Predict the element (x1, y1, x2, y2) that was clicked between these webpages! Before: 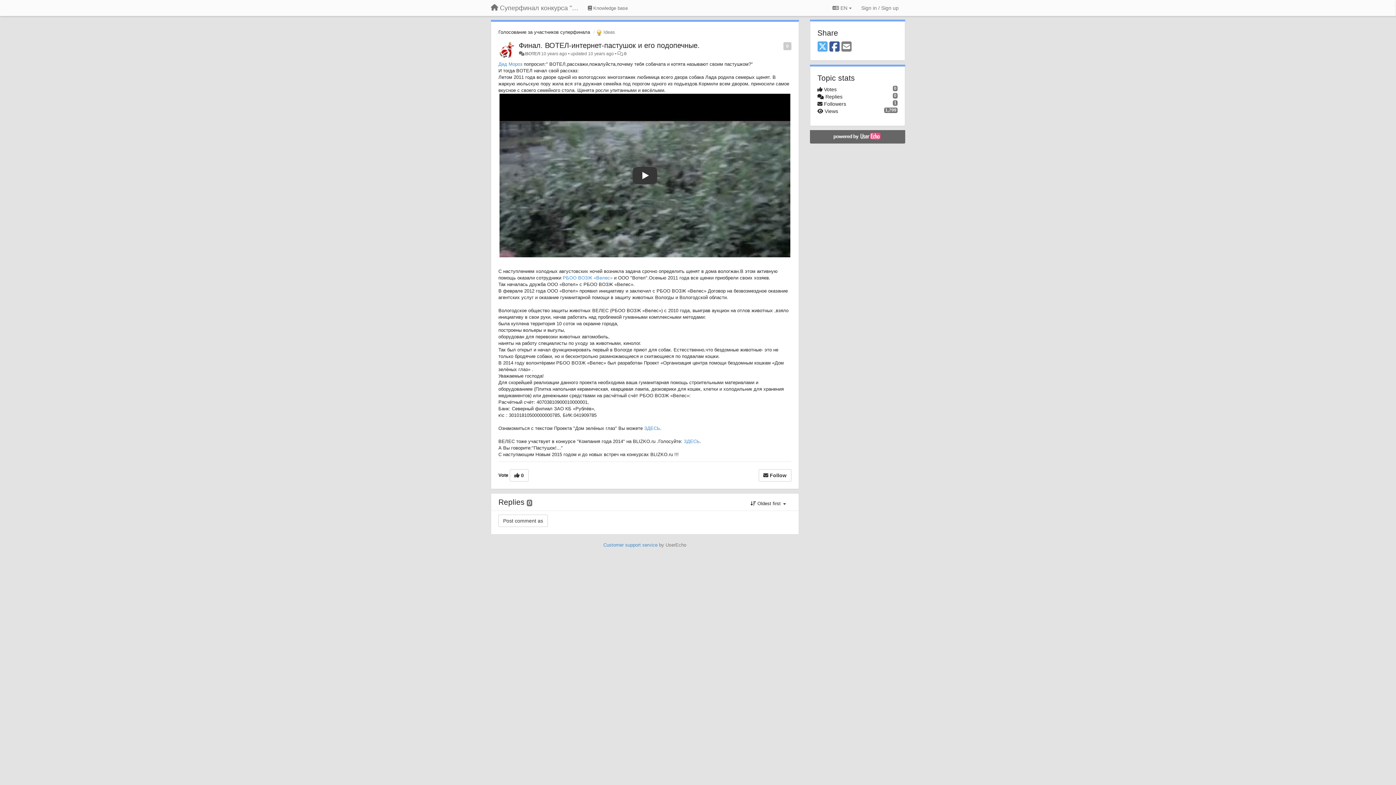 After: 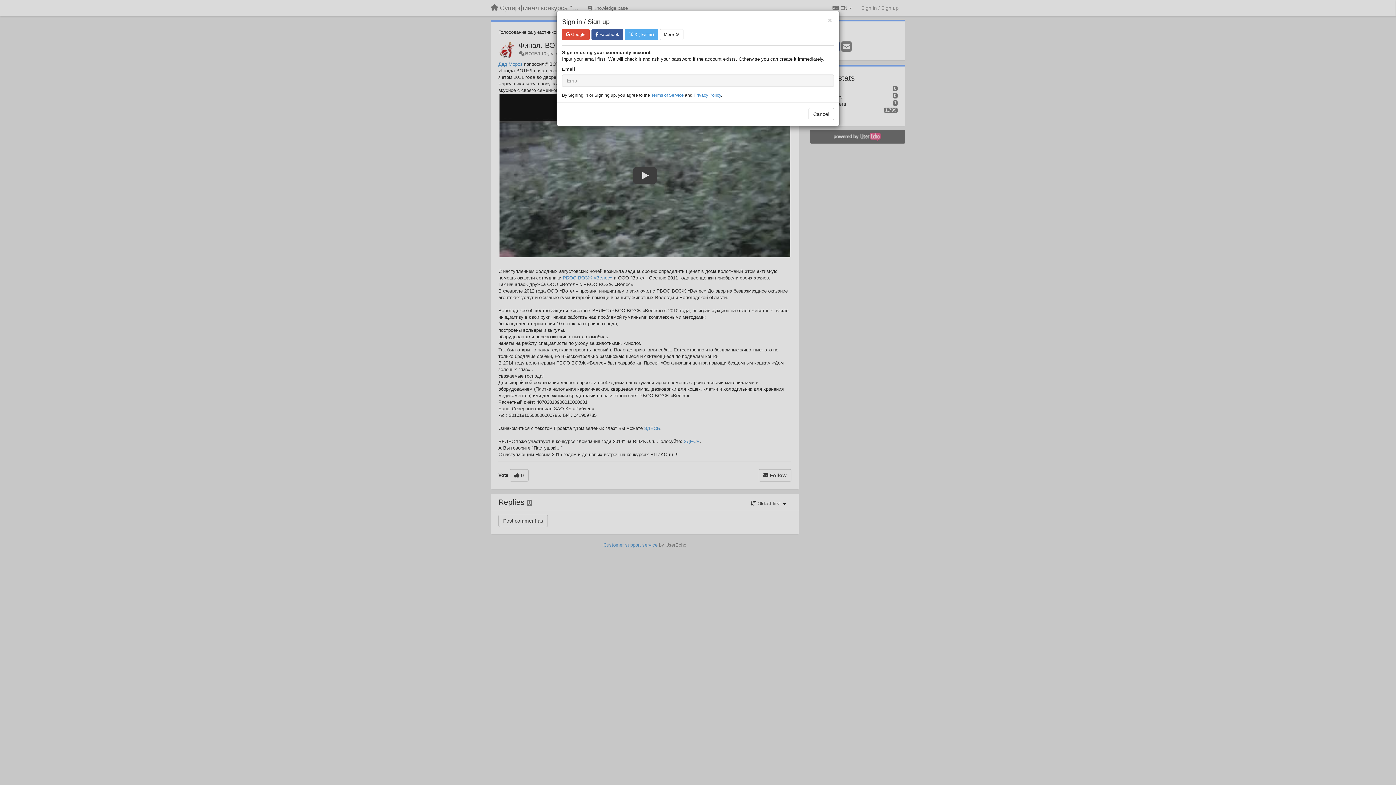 Action: bbox: (858, 1, 901, 14) label: Sign in / Sign up